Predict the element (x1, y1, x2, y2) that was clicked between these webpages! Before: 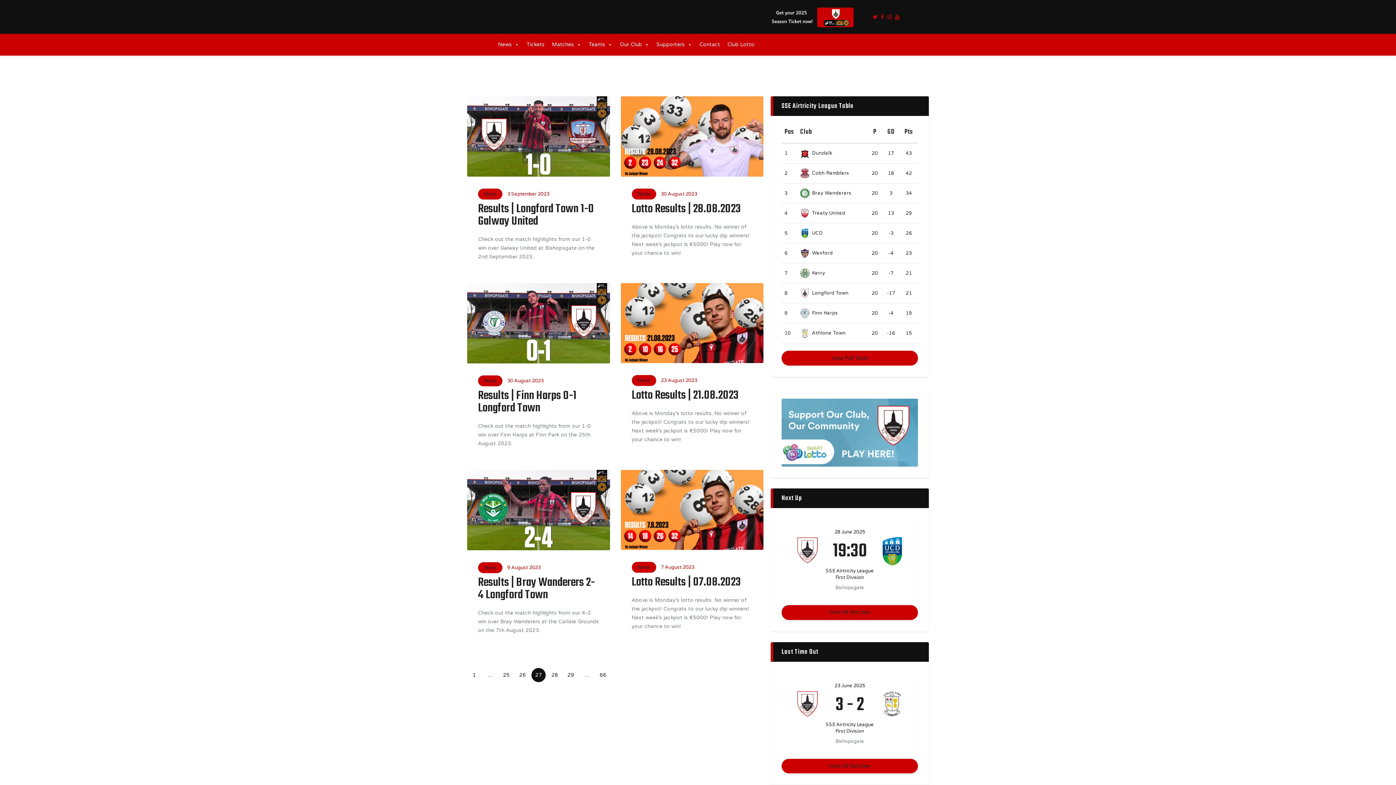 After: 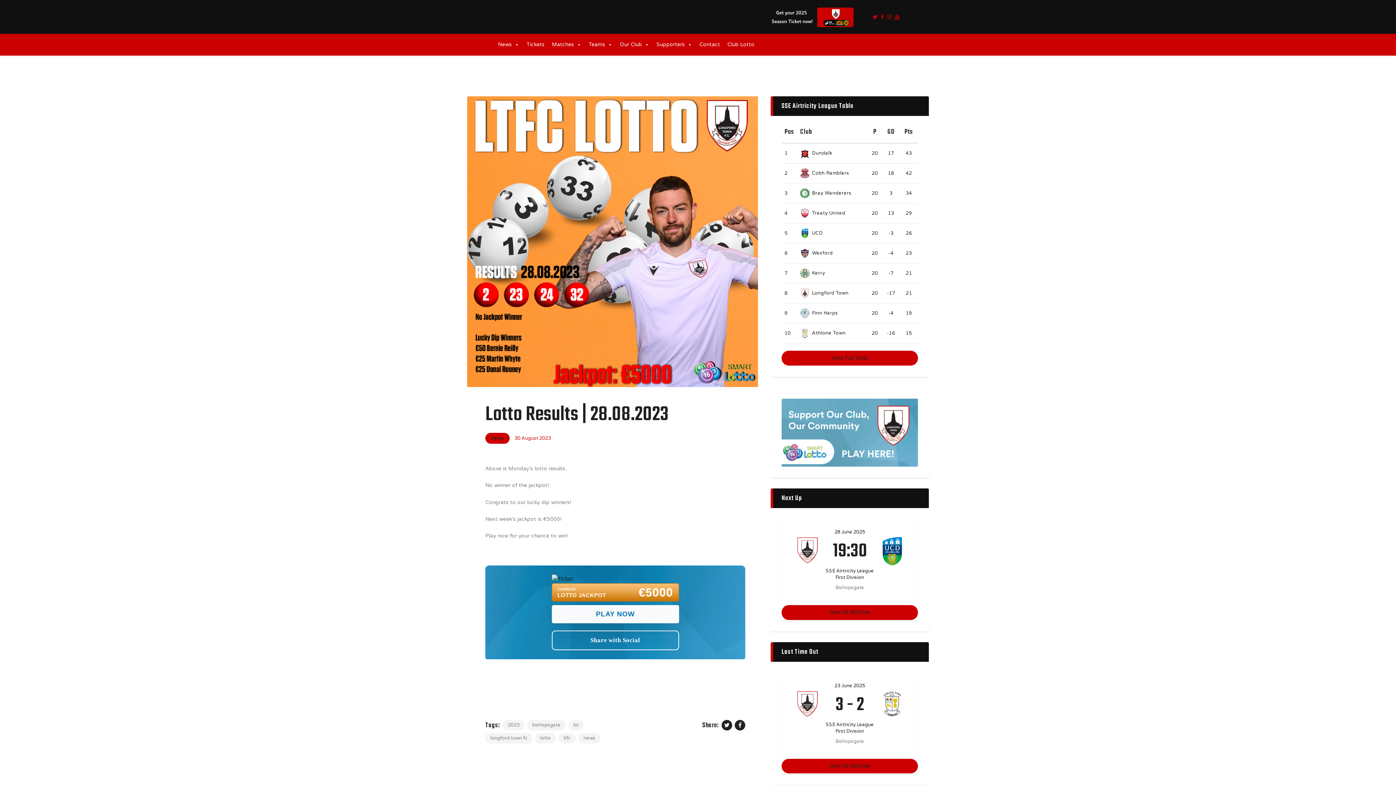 Action: bbox: (620, 96, 763, 176)